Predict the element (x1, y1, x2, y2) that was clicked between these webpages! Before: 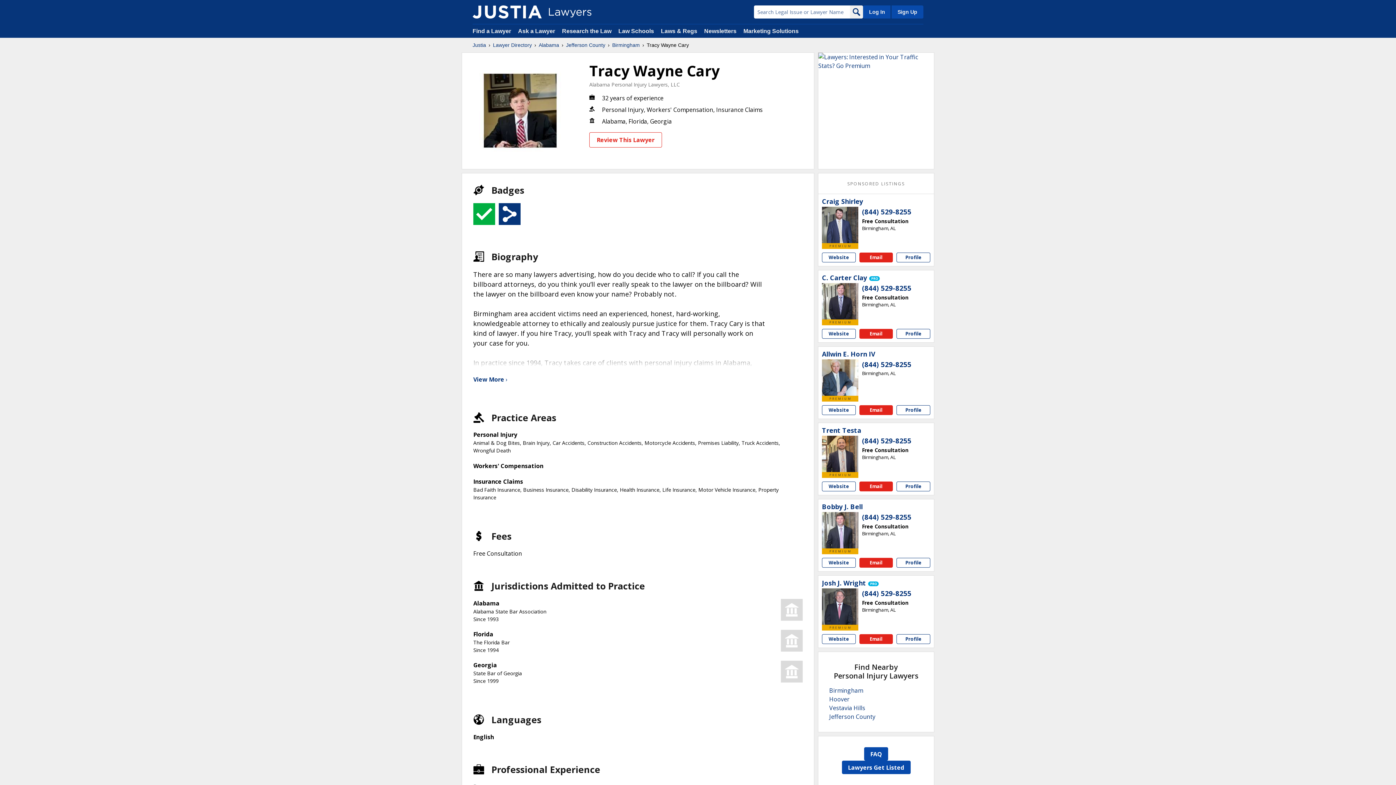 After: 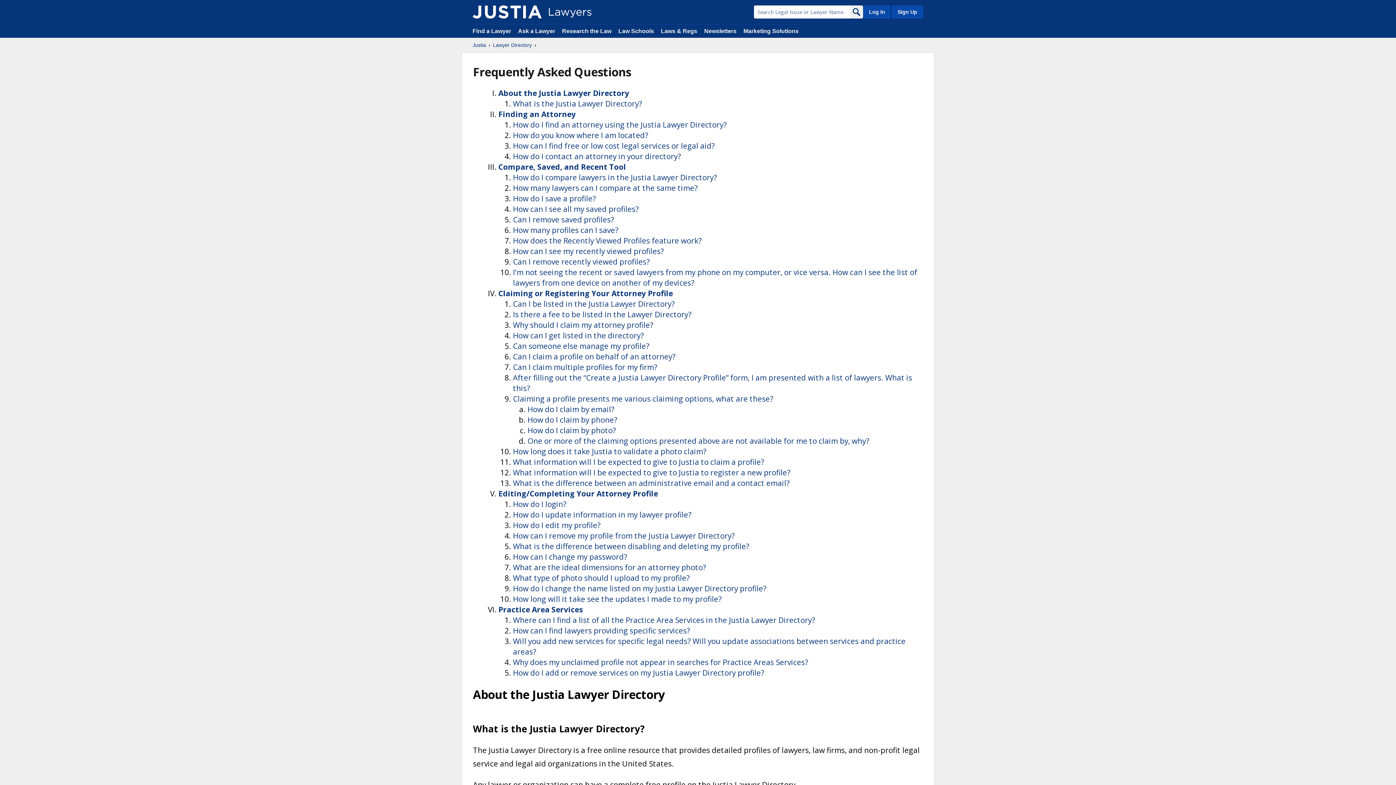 Action: bbox: (864, 747, 888, 761) label: FAQ